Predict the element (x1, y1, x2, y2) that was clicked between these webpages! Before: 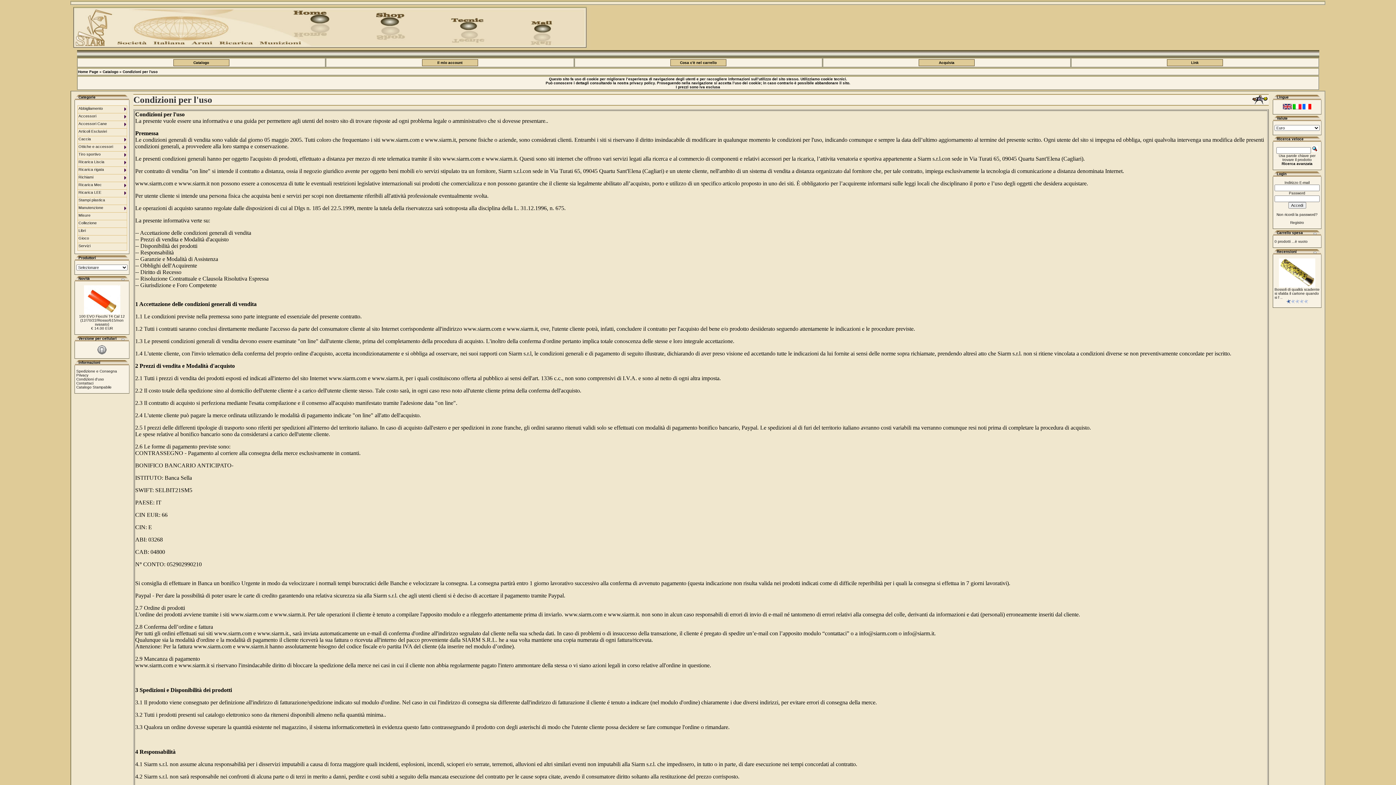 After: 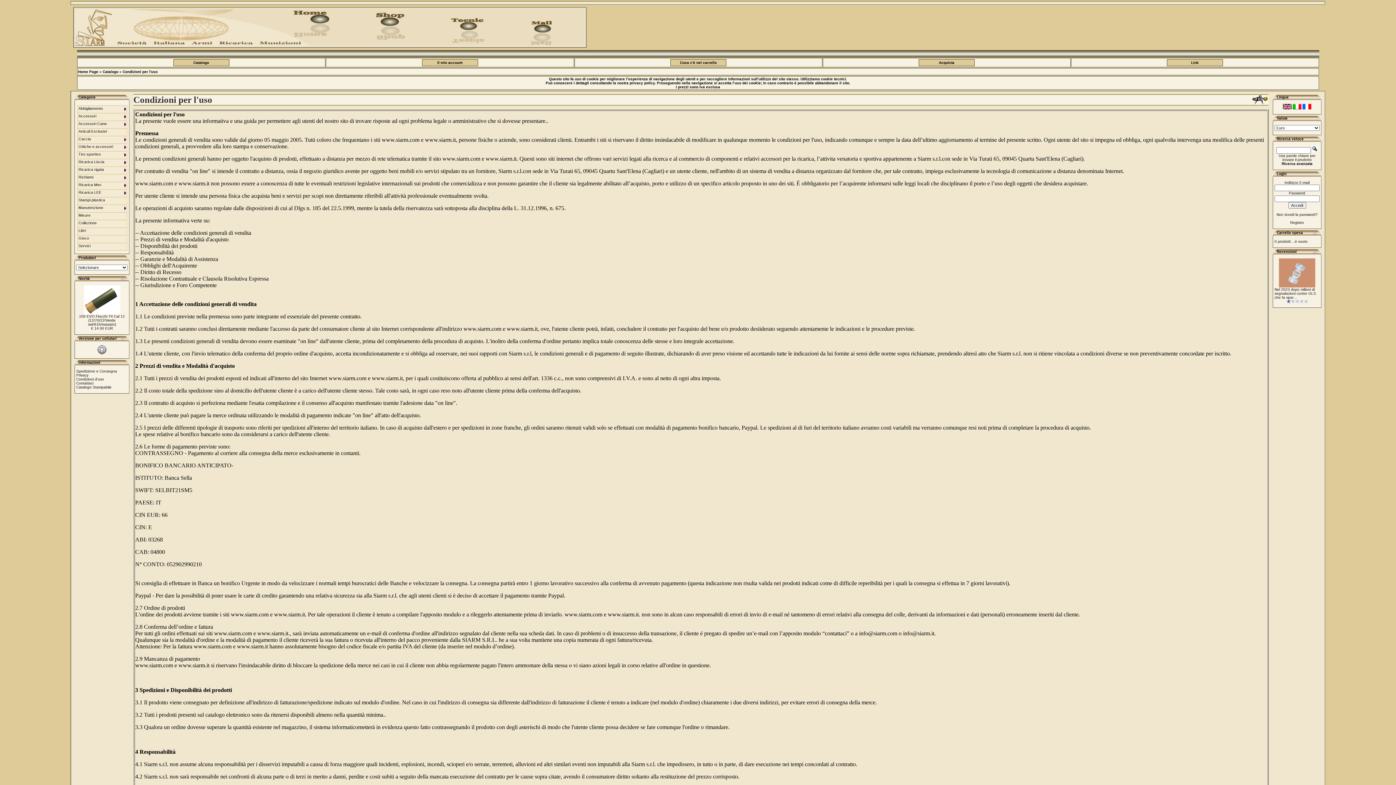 Action: bbox: (1293, 106, 1301, 110)